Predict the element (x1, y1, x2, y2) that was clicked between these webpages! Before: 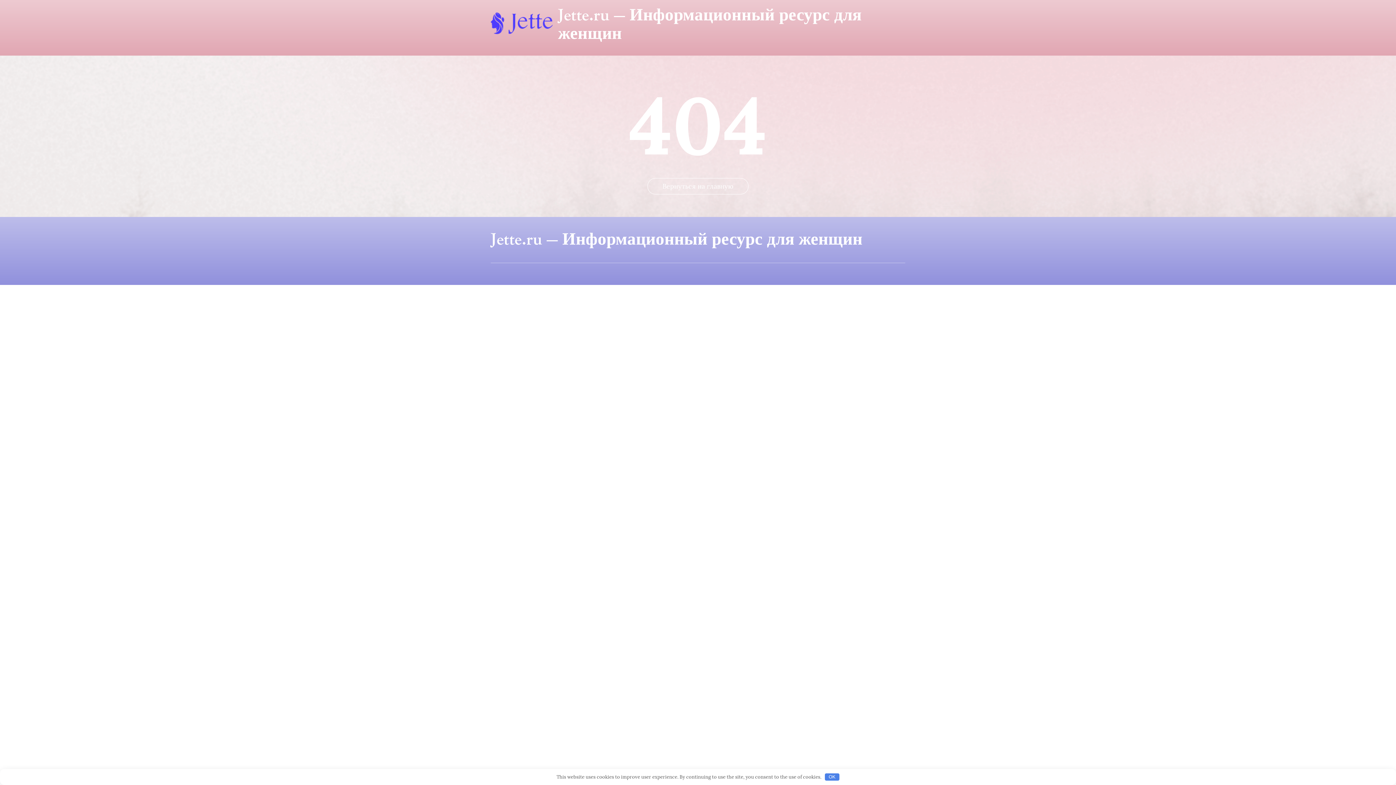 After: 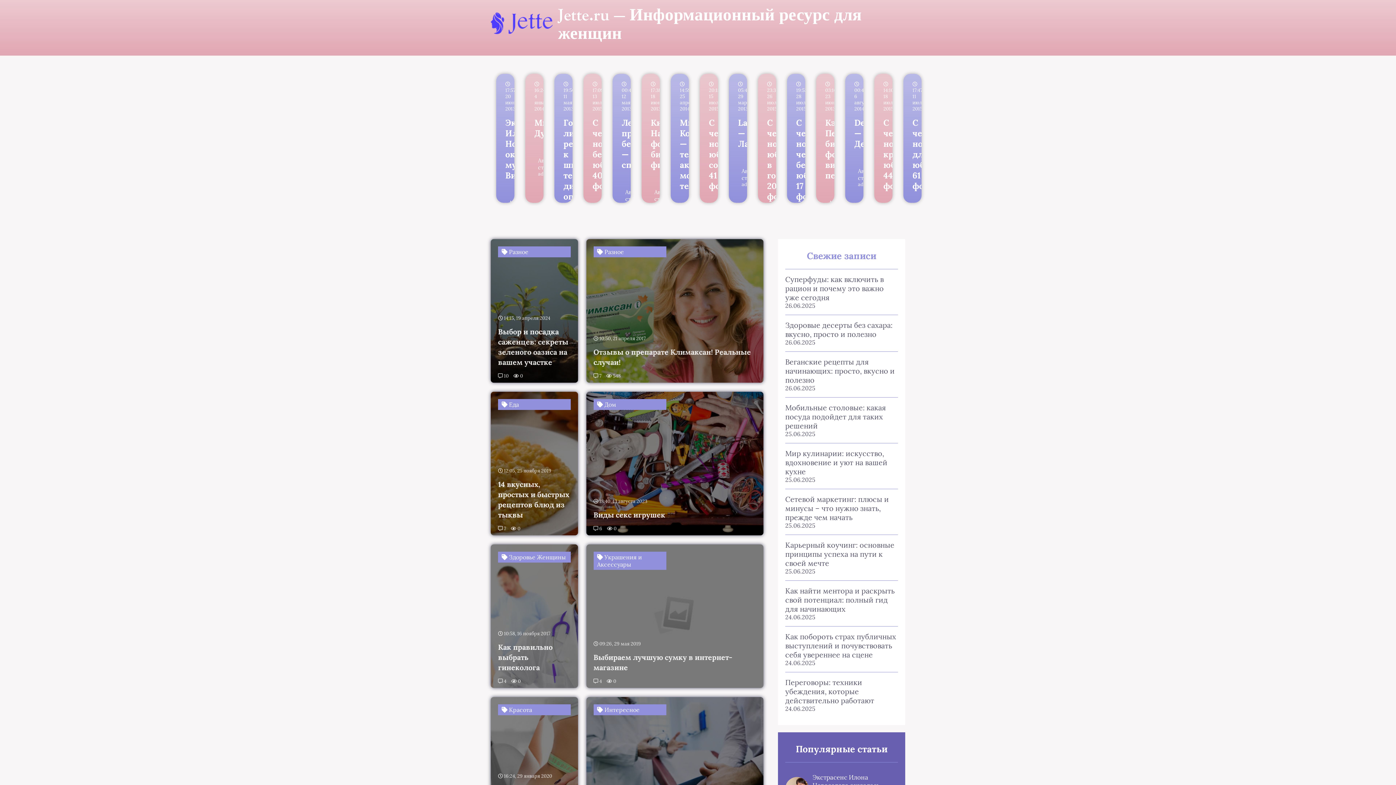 Action: bbox: (490, 5, 905, 42) label: Jette.ru — Информационный ресурс для женщин